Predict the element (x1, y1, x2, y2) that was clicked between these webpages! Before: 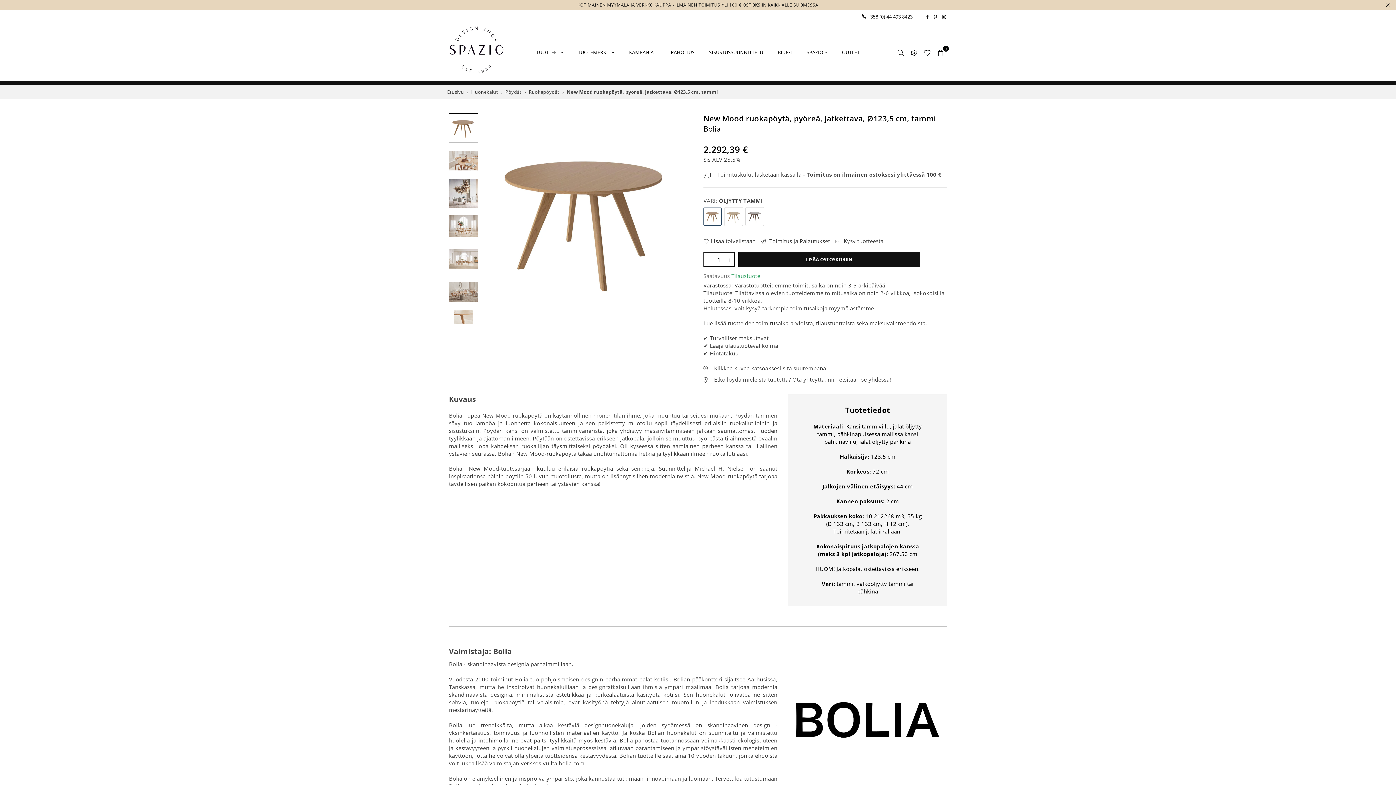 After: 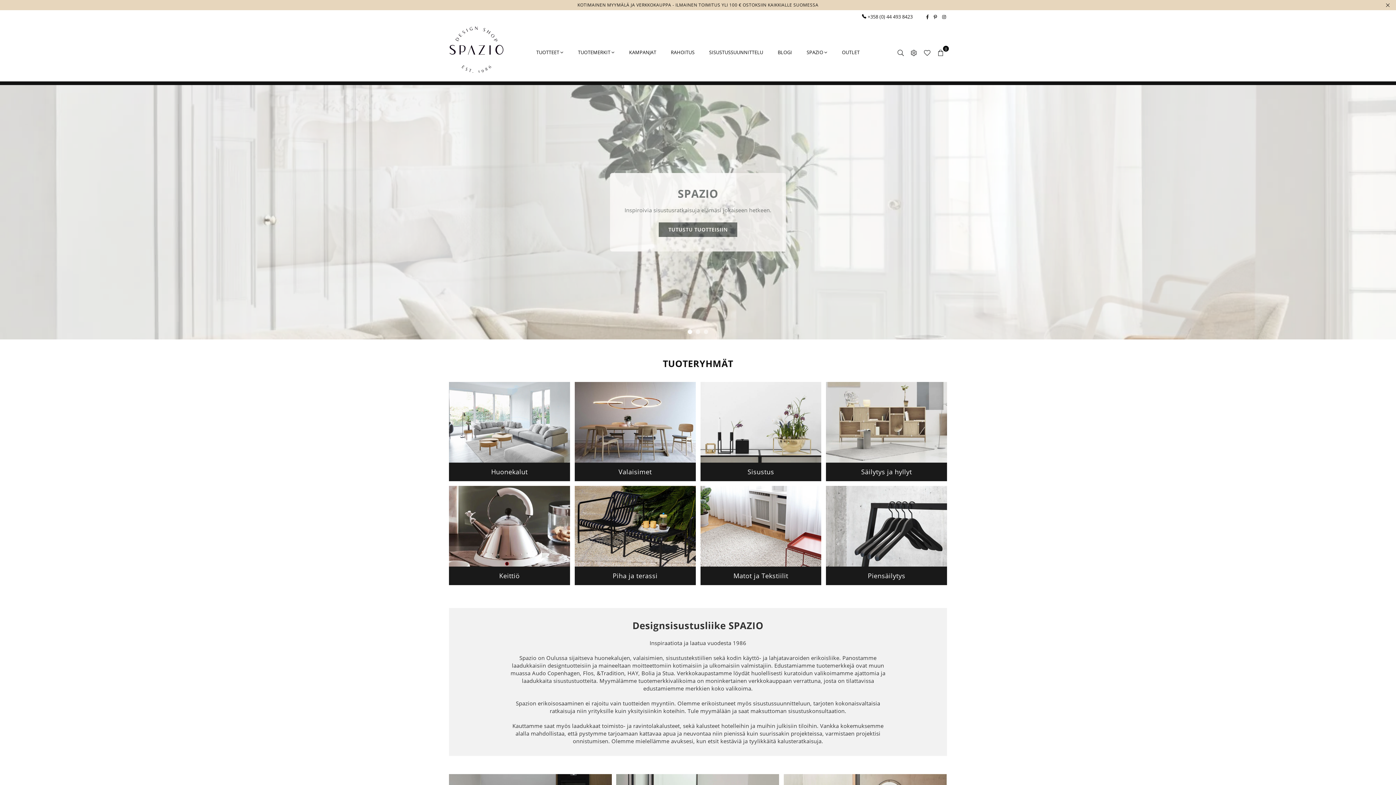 Action: label: SPAZIO bbox: (449, 23, 514, 81)